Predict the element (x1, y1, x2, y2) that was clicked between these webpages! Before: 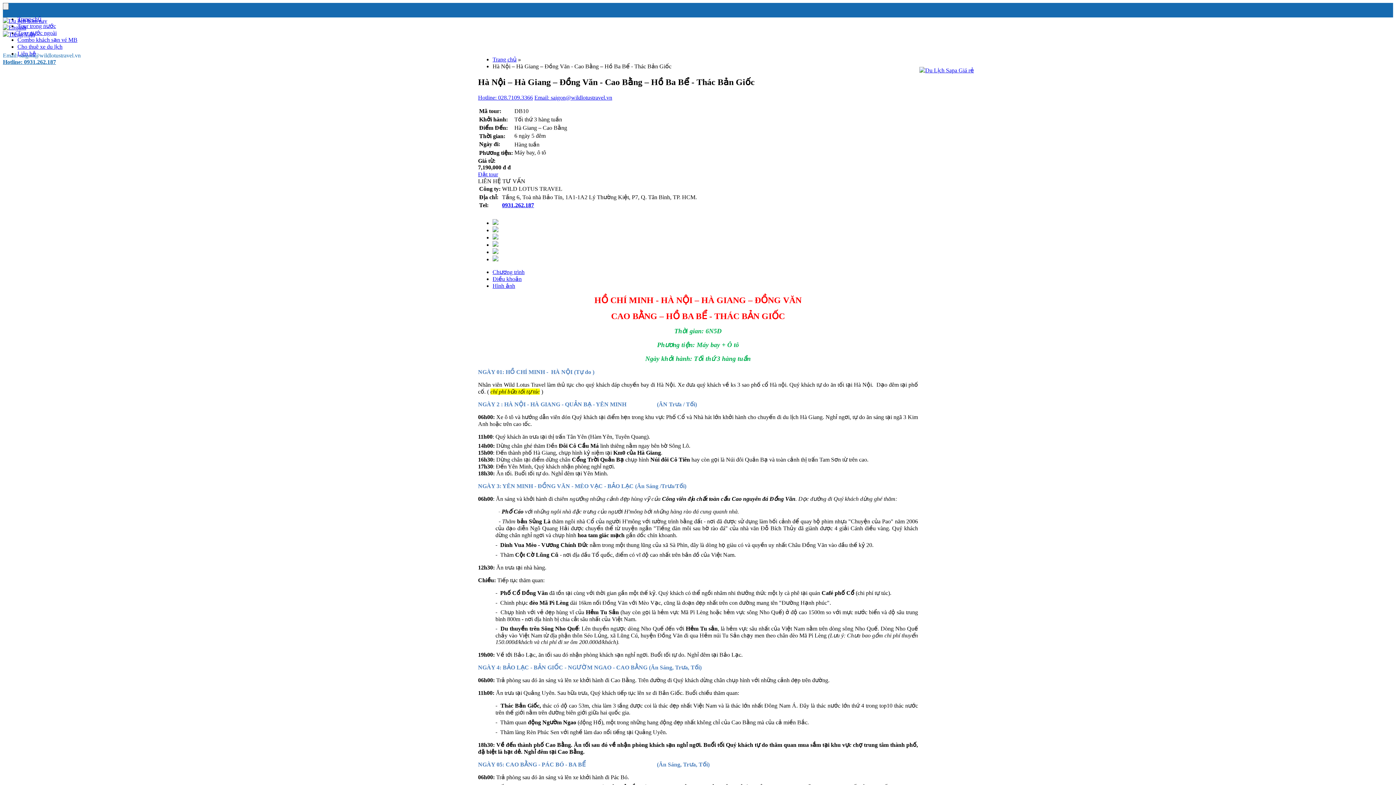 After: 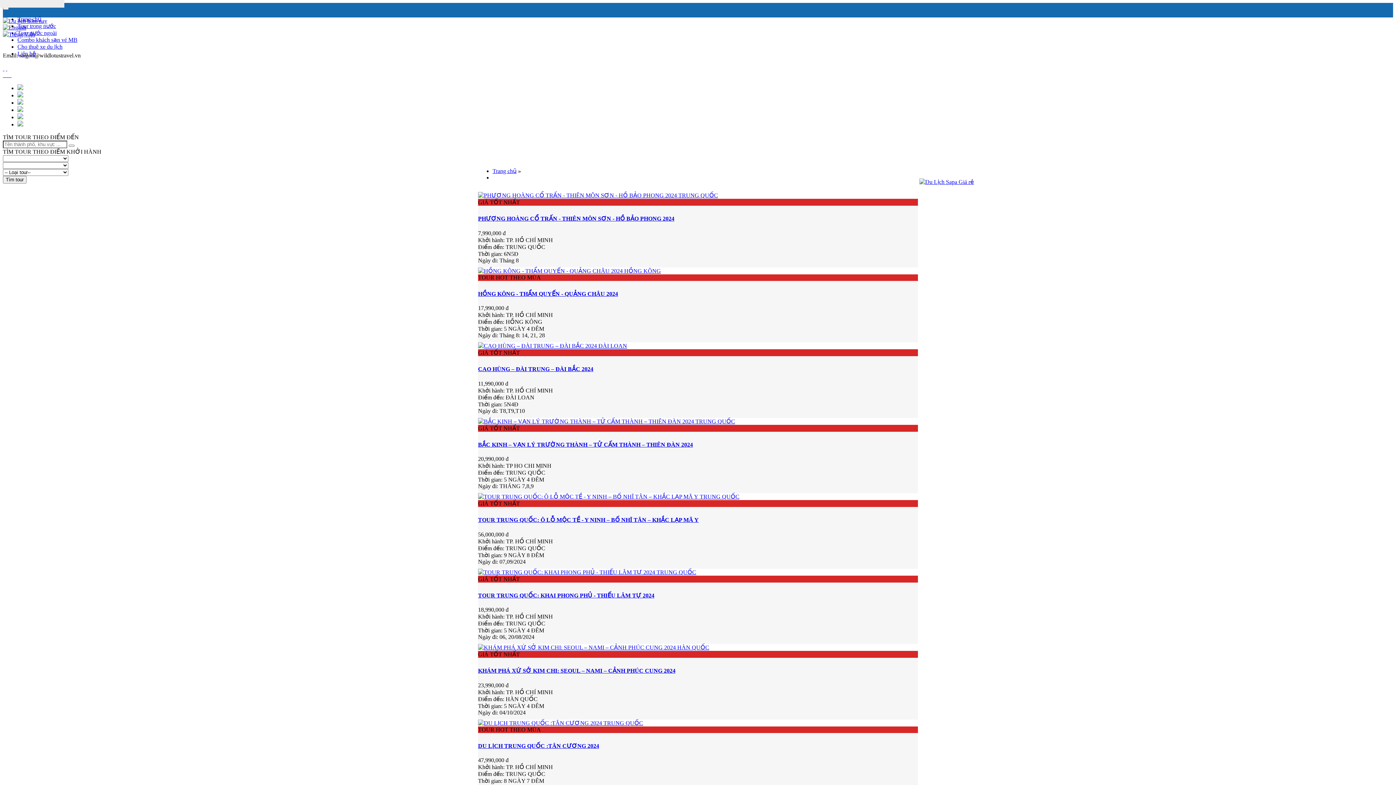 Action: bbox: (17, 29, 56, 36) label: Tour nước ngoài